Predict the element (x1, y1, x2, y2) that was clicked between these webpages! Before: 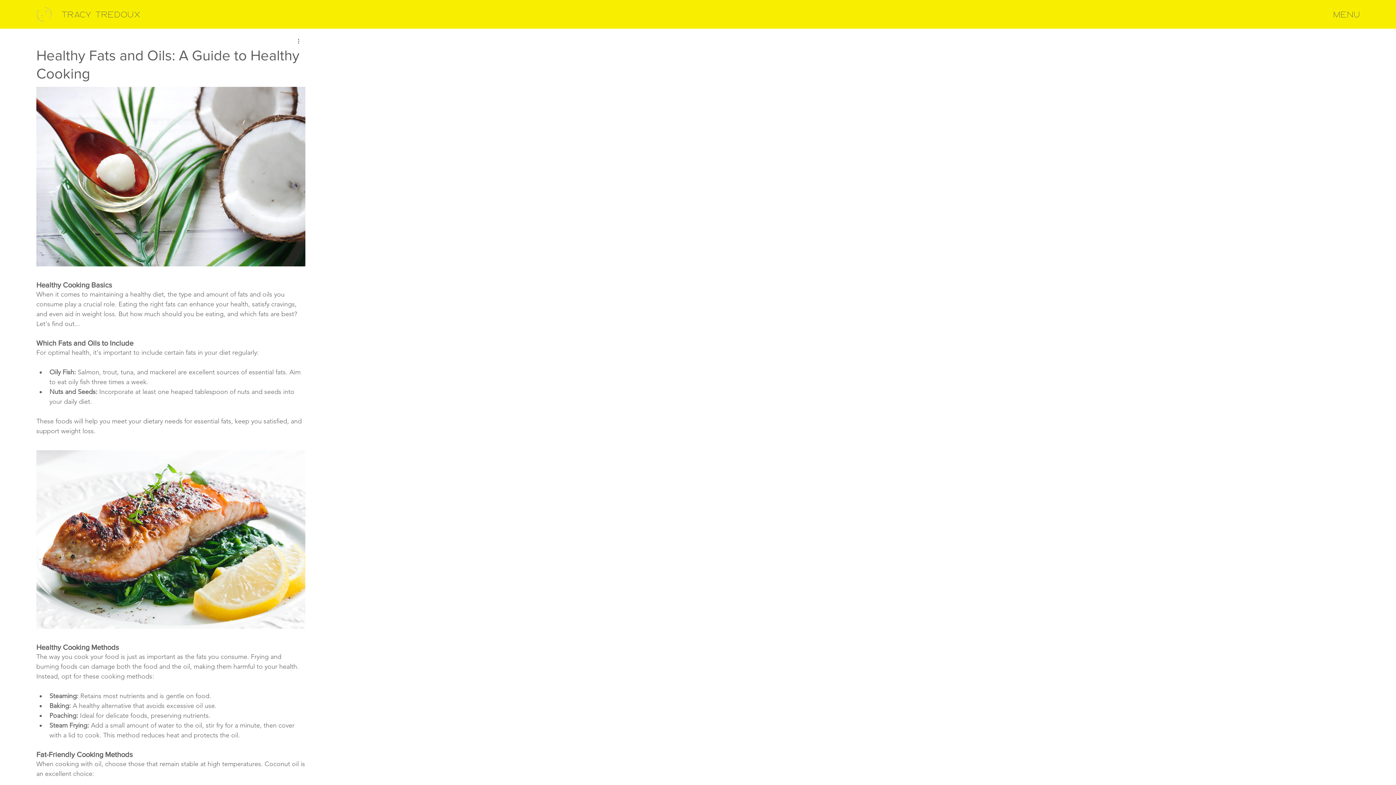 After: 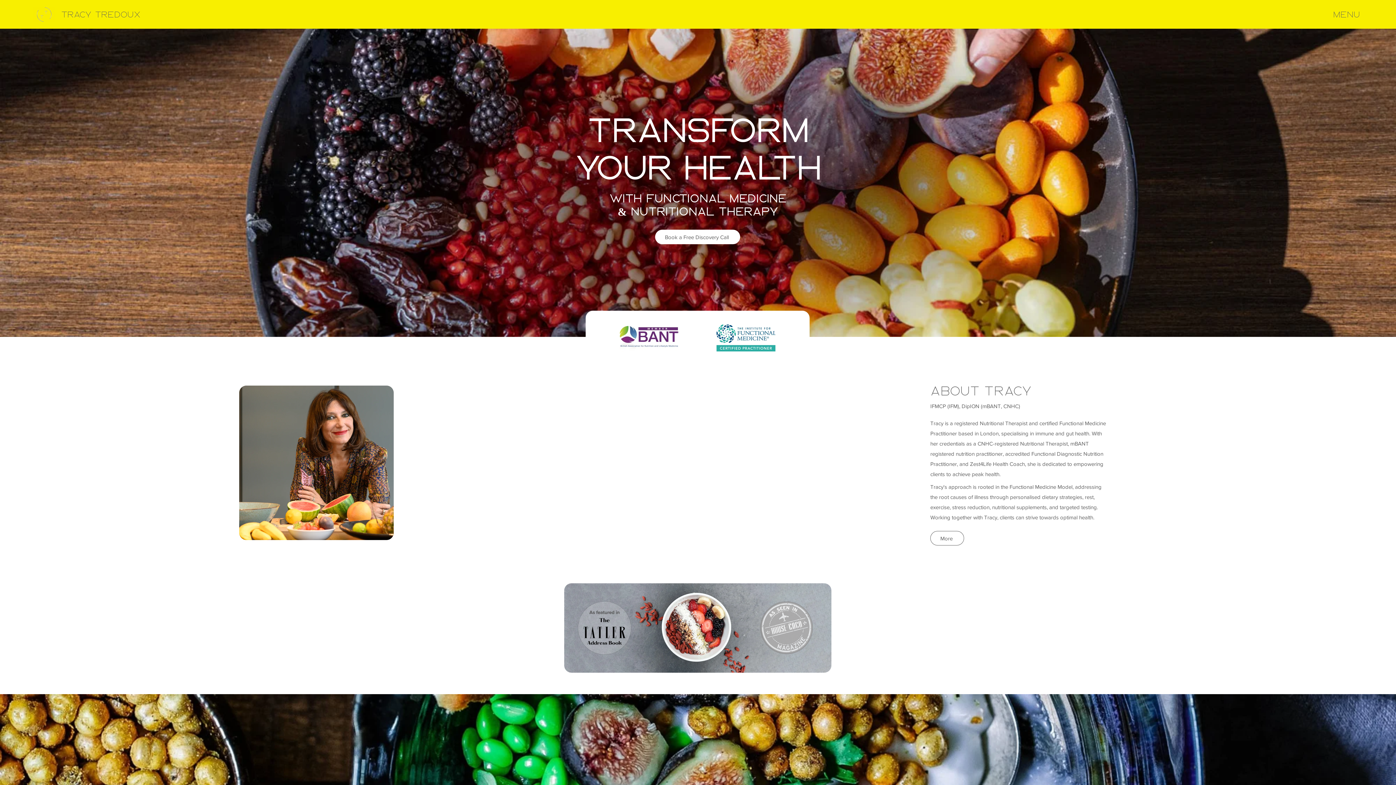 Action: bbox: (33, 7, 54, 21)